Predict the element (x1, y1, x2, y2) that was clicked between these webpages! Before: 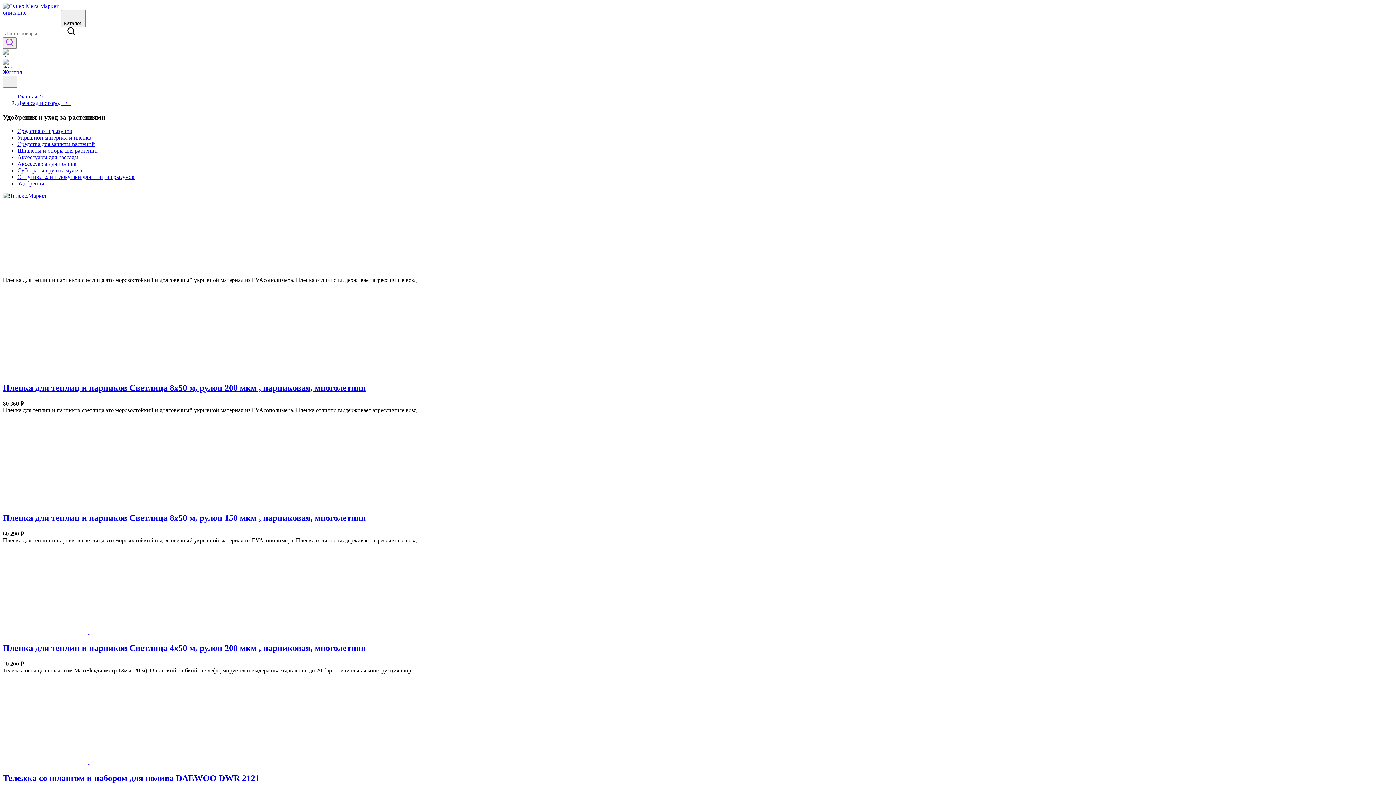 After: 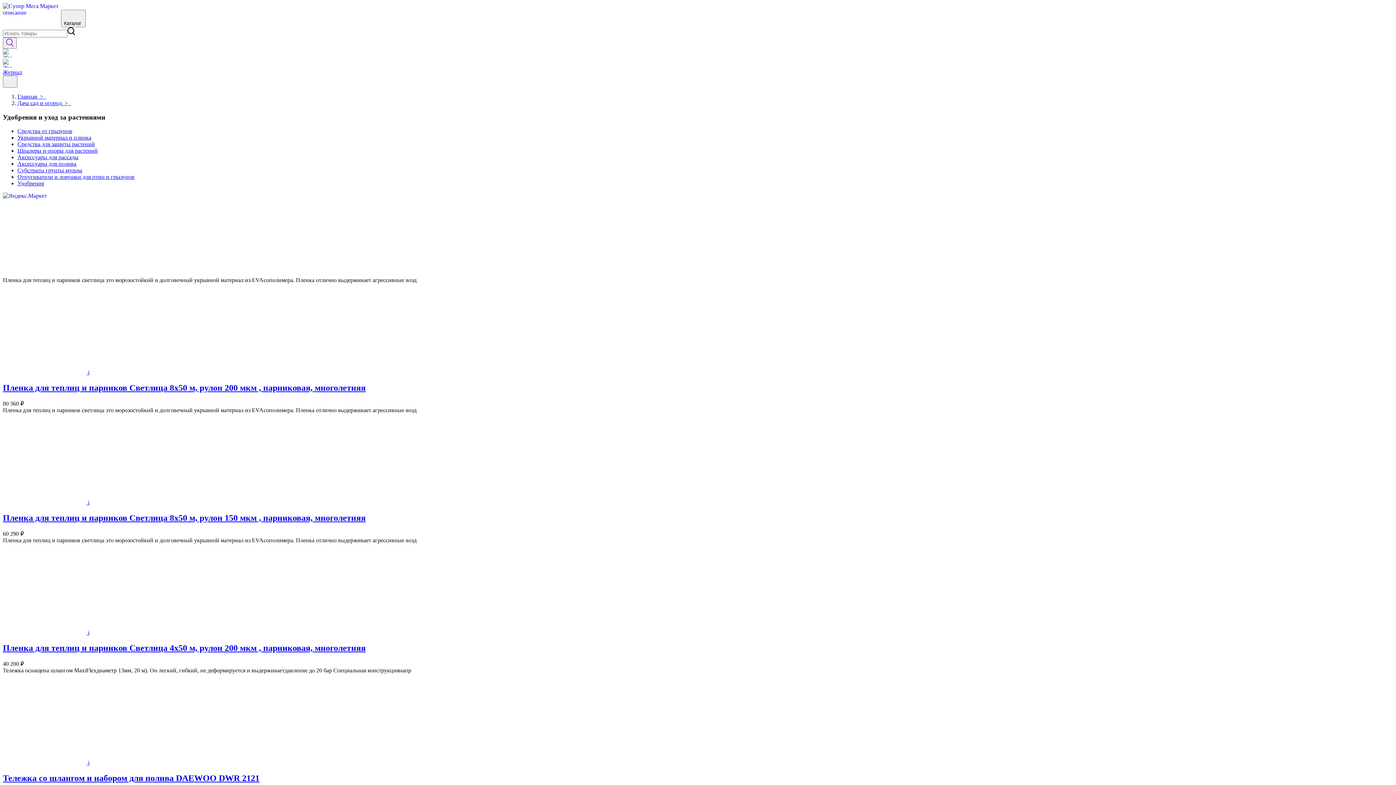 Action: label: Пленка для теплиц и парников светлица это морозостойкий и долговечный укрывной материал из EVAсополимера. Пленка отлично выдерживает агрессивные возд
 i
Пленка для теплиц и парников Светлица 8x50 м, рулон 200 мкм , парниковая, многолетняя
80 360 ₽ bbox: (2, 277, 1393, 407)